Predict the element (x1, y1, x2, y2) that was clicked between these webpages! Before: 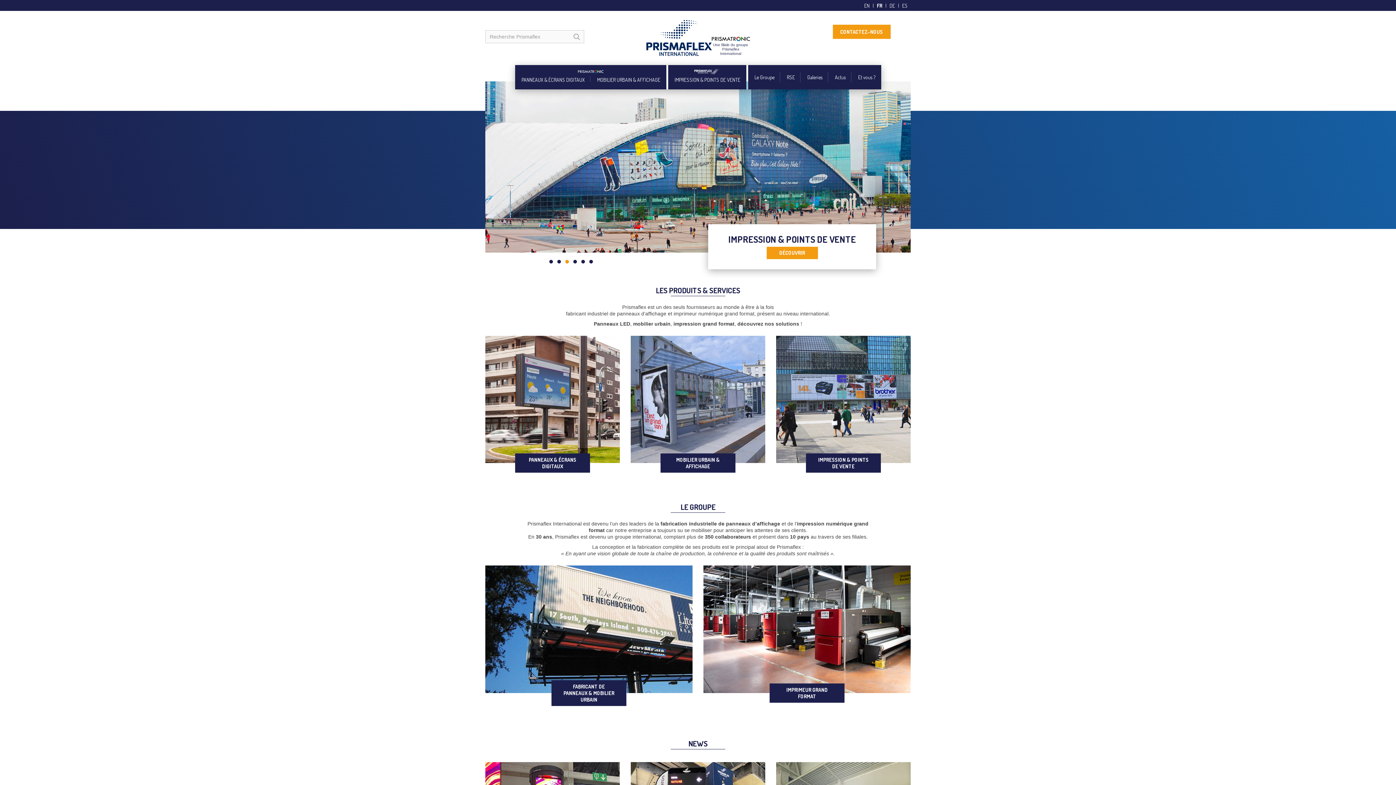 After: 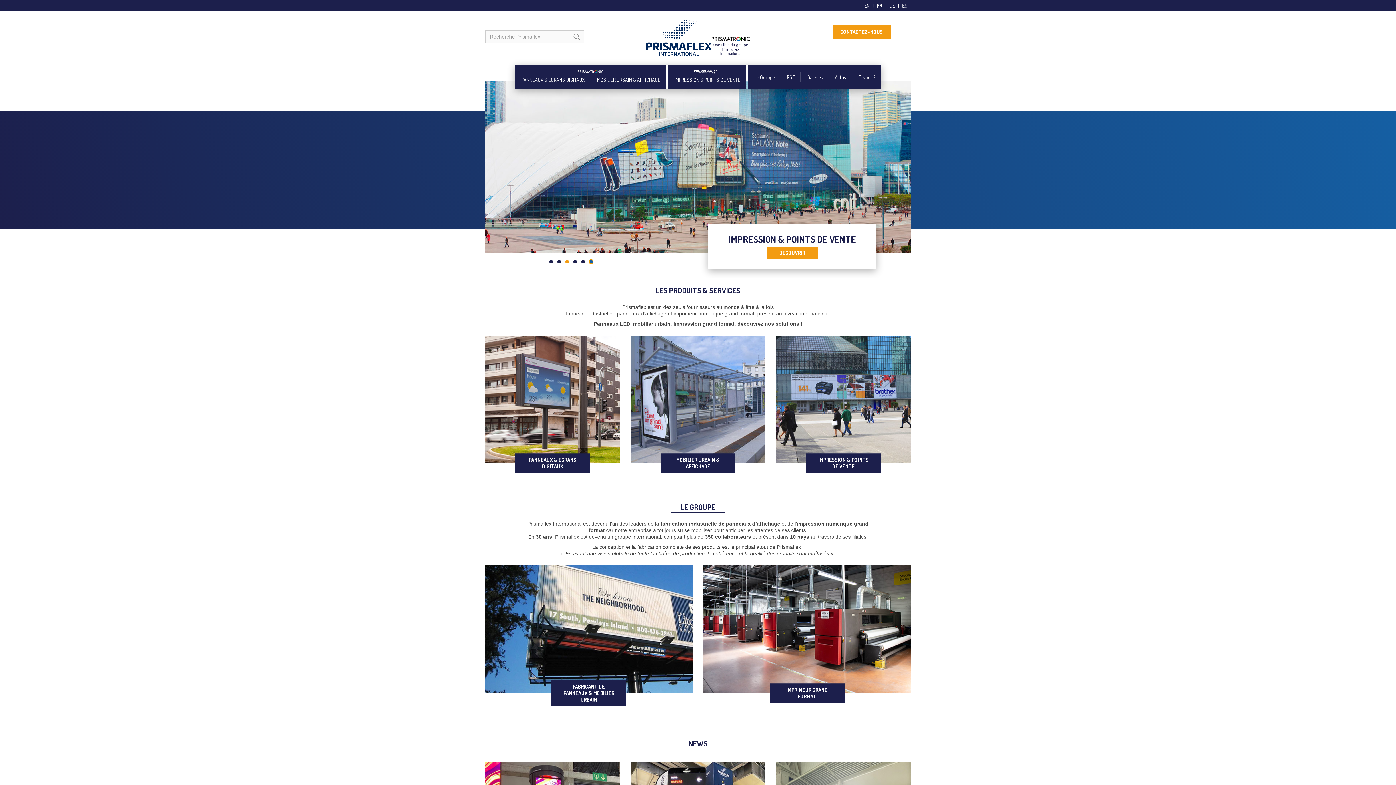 Action: bbox: (589, 260, 592, 263)